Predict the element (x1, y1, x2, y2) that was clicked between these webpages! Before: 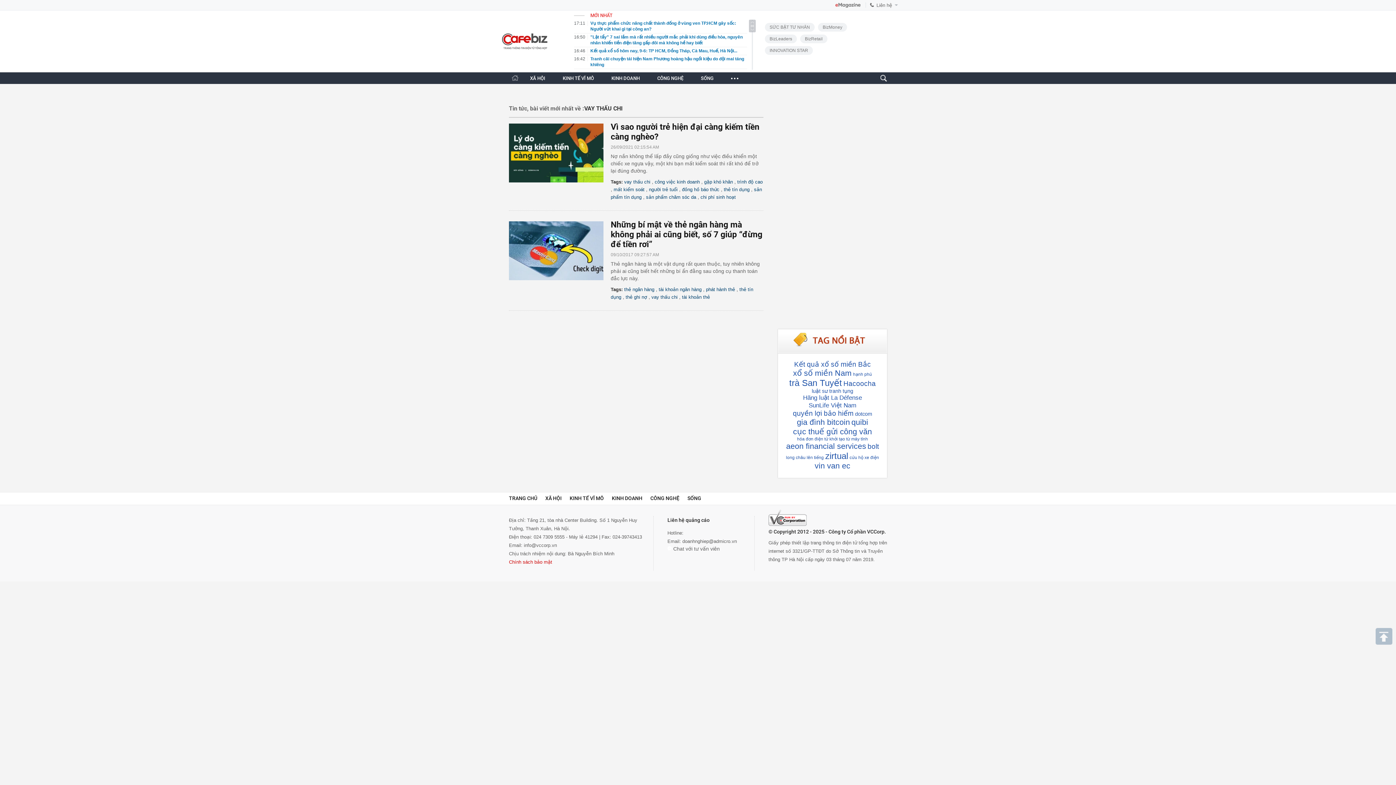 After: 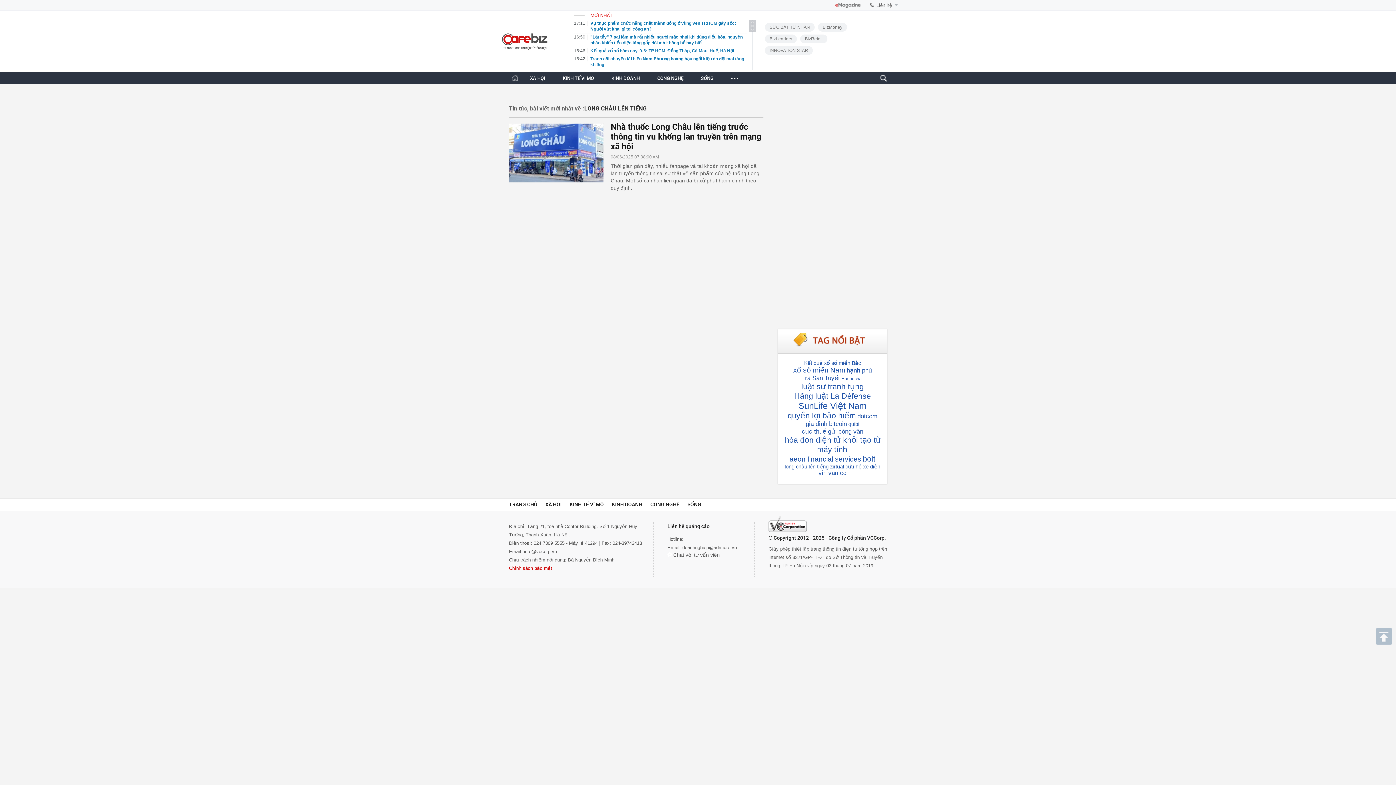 Action: bbox: (785, 455, 824, 460) label: long châu lên tiếng